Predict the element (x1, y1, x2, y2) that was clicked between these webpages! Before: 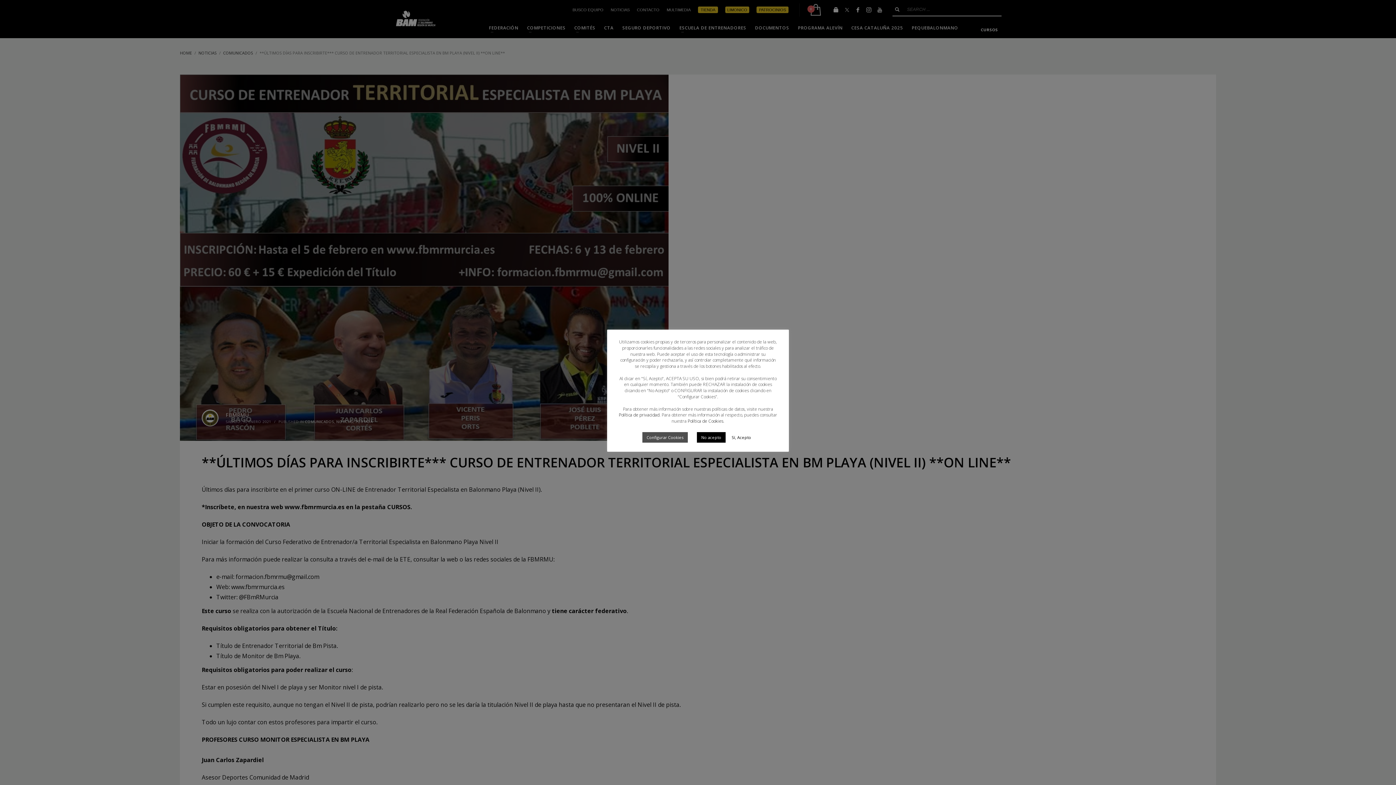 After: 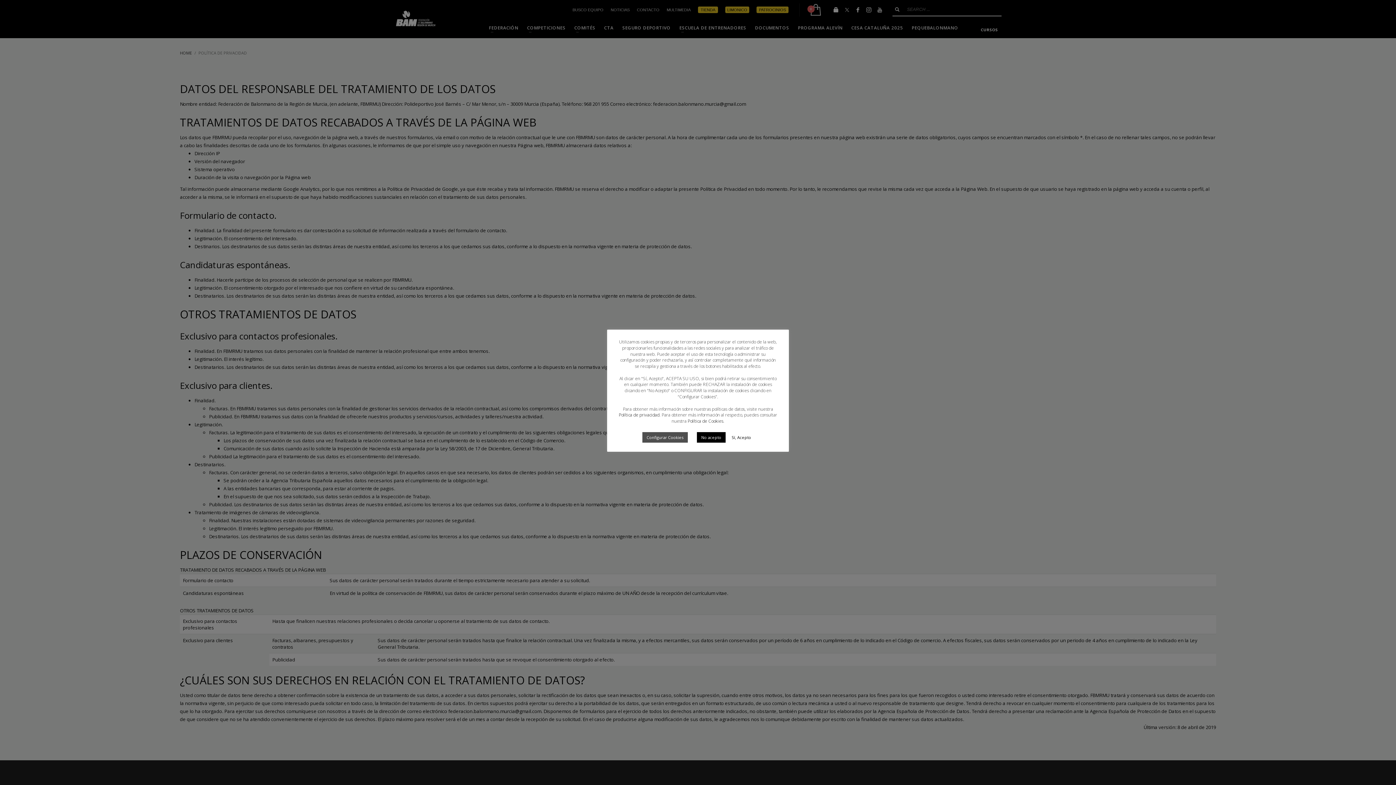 Action: label: Política de privacidad bbox: (618, 412, 659, 418)